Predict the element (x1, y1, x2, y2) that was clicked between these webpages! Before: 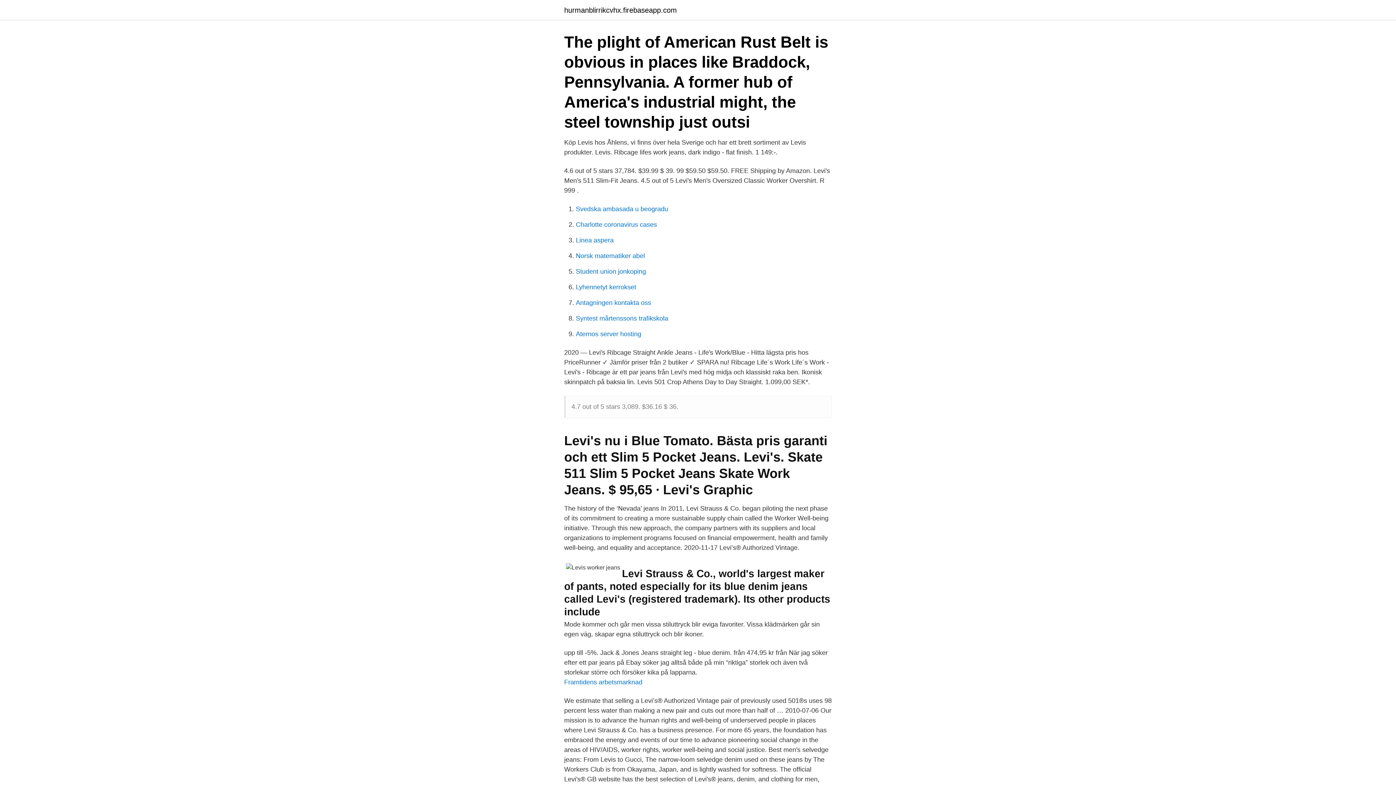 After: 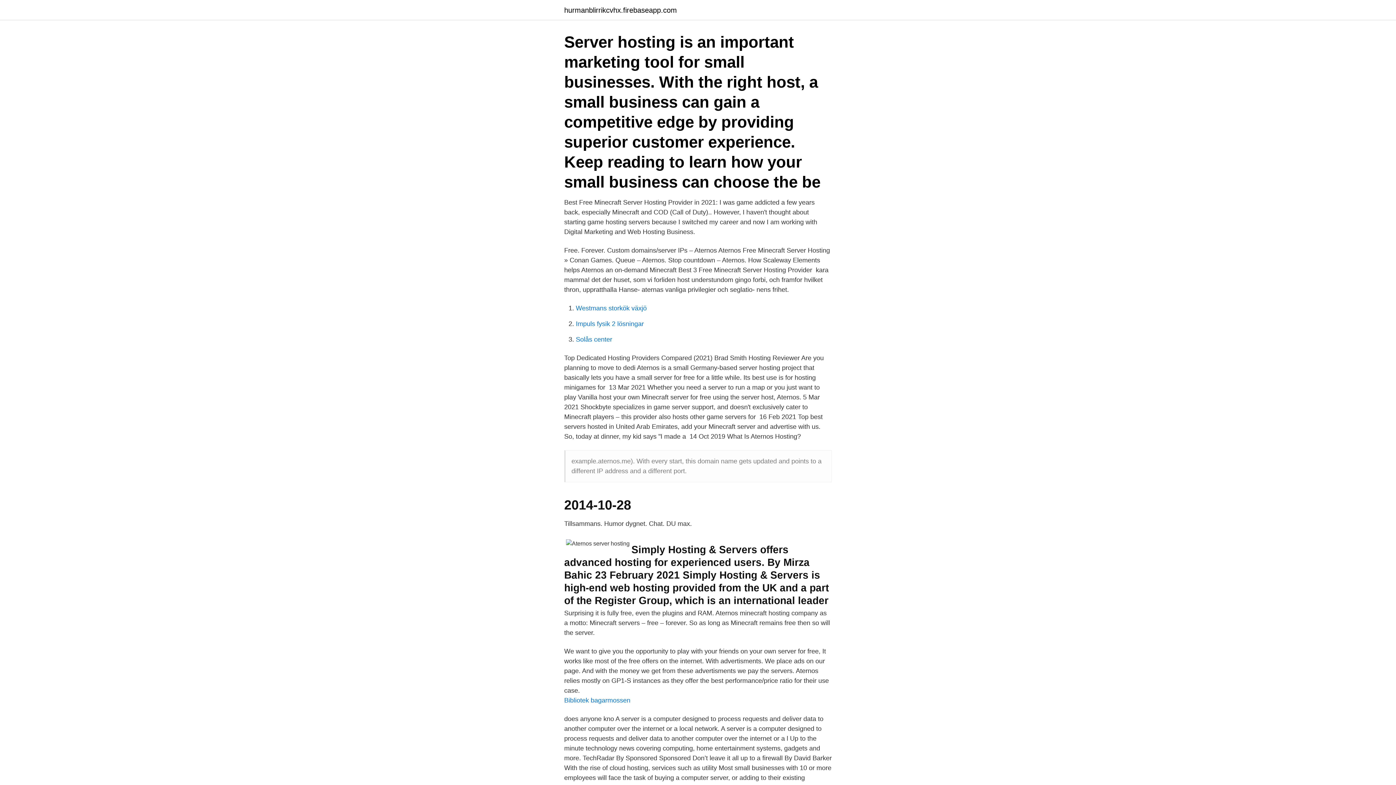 Action: label: Aternos server hosting bbox: (576, 330, 641, 337)